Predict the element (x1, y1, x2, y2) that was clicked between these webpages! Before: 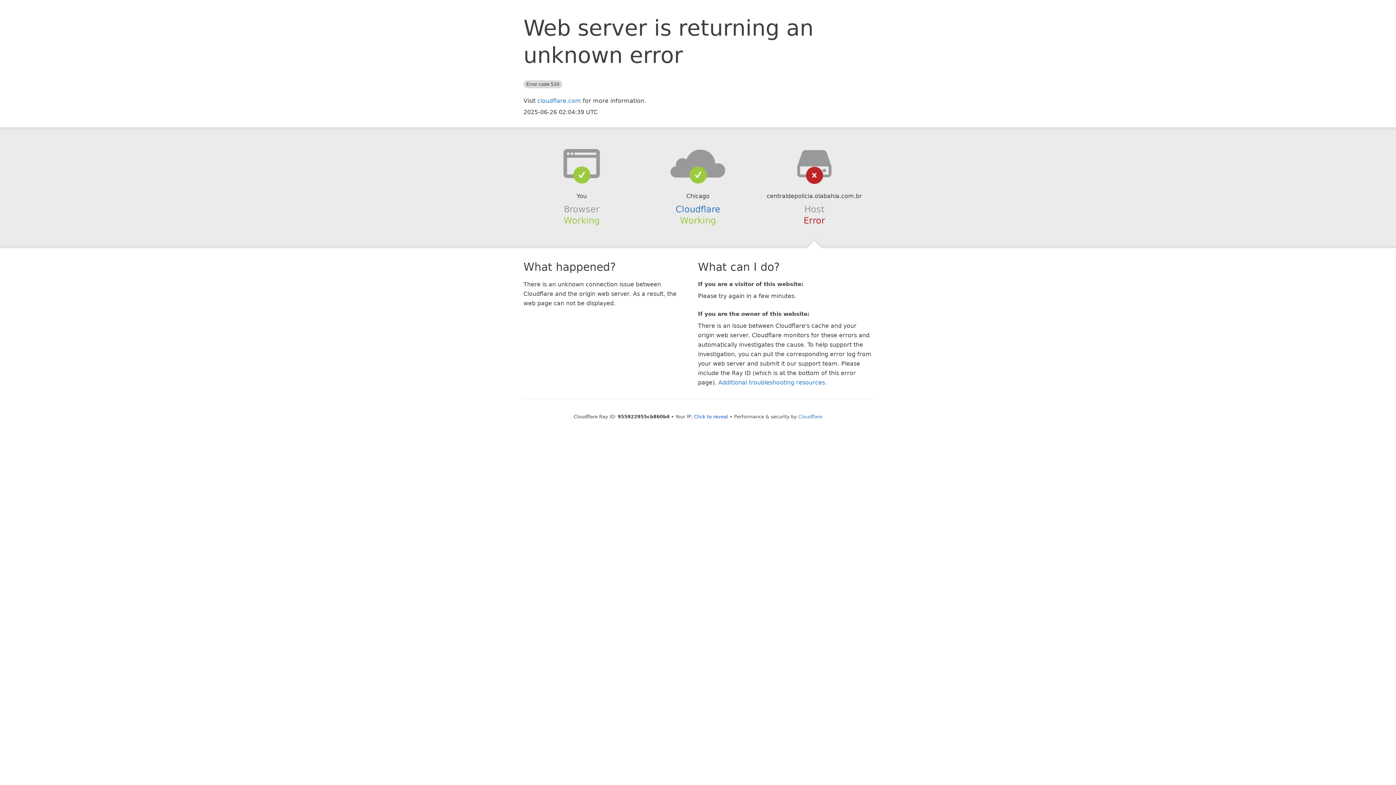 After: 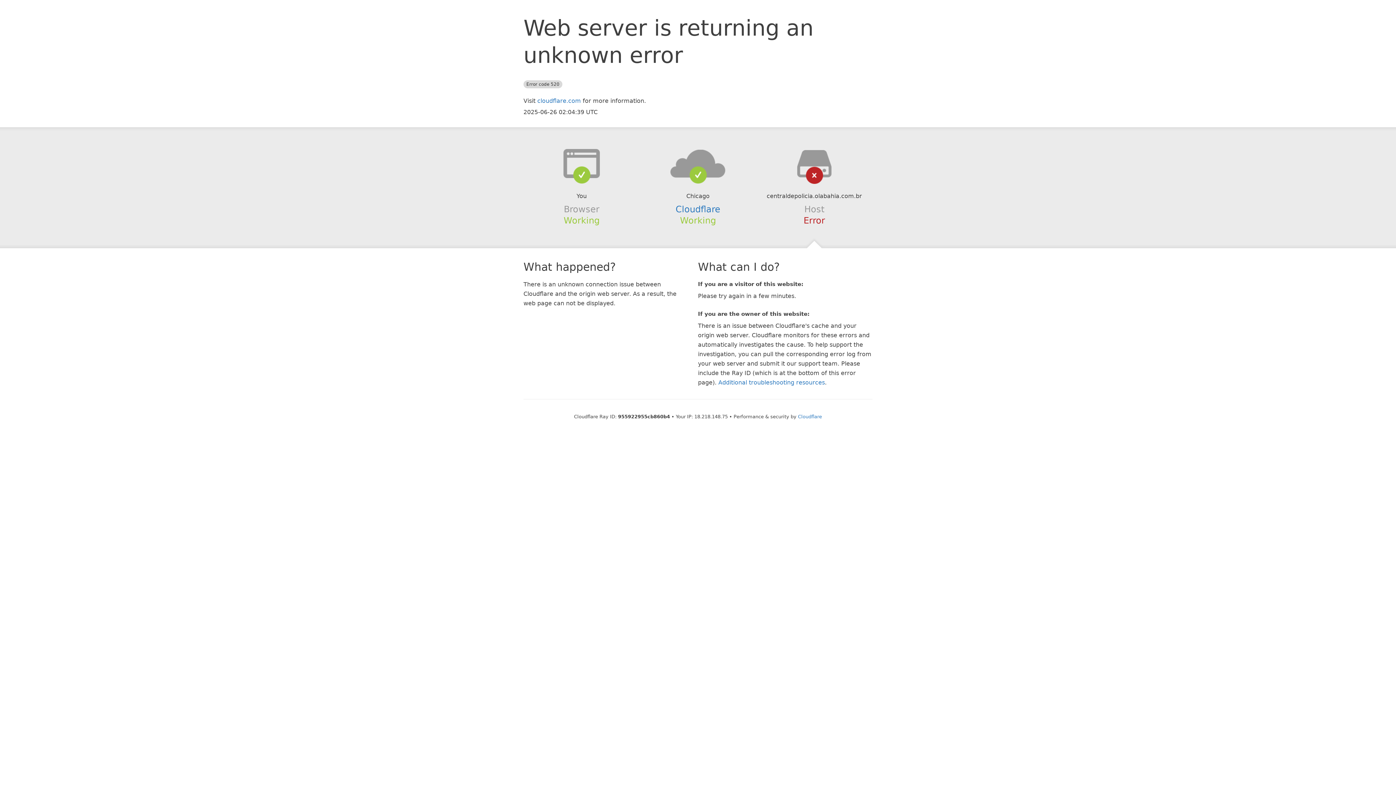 Action: label: Click to reveal bbox: (694, 414, 728, 419)